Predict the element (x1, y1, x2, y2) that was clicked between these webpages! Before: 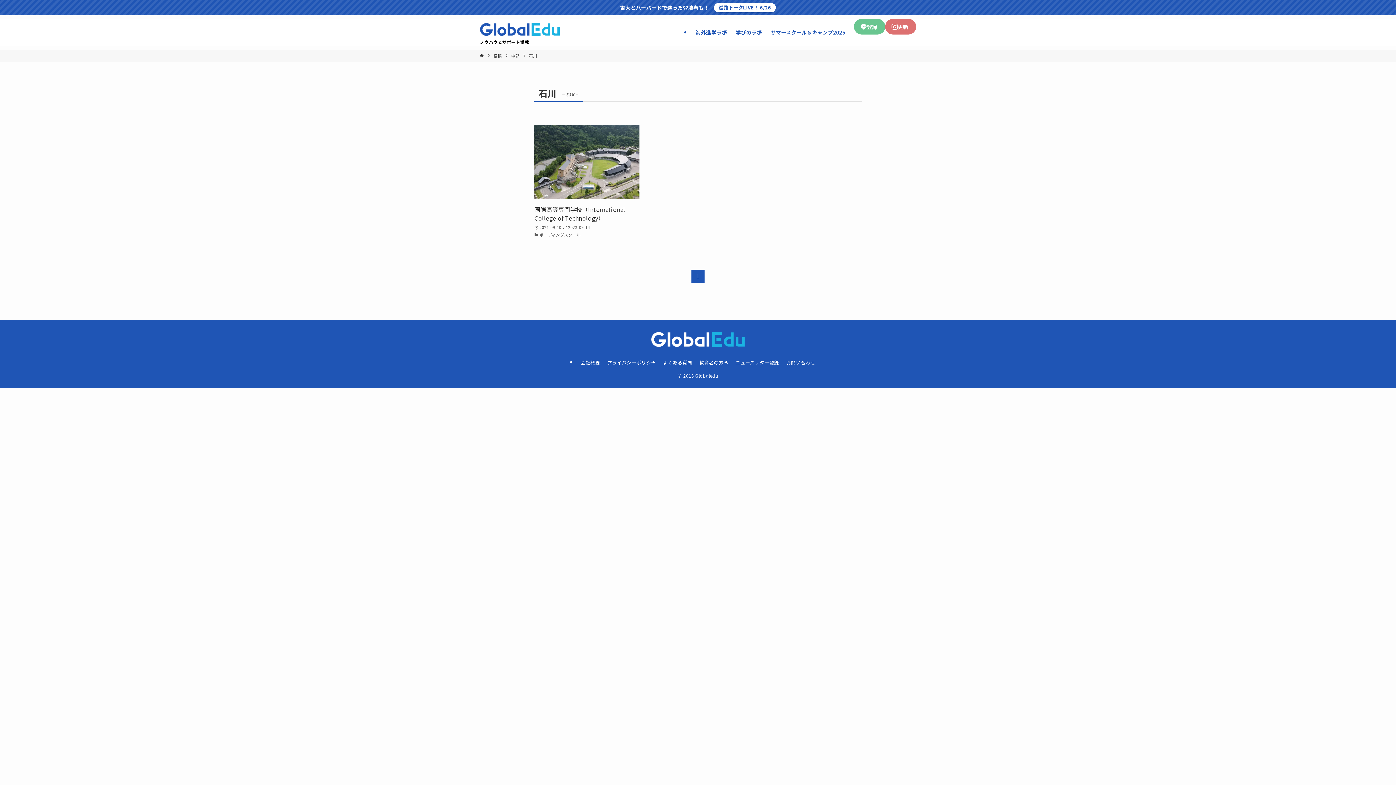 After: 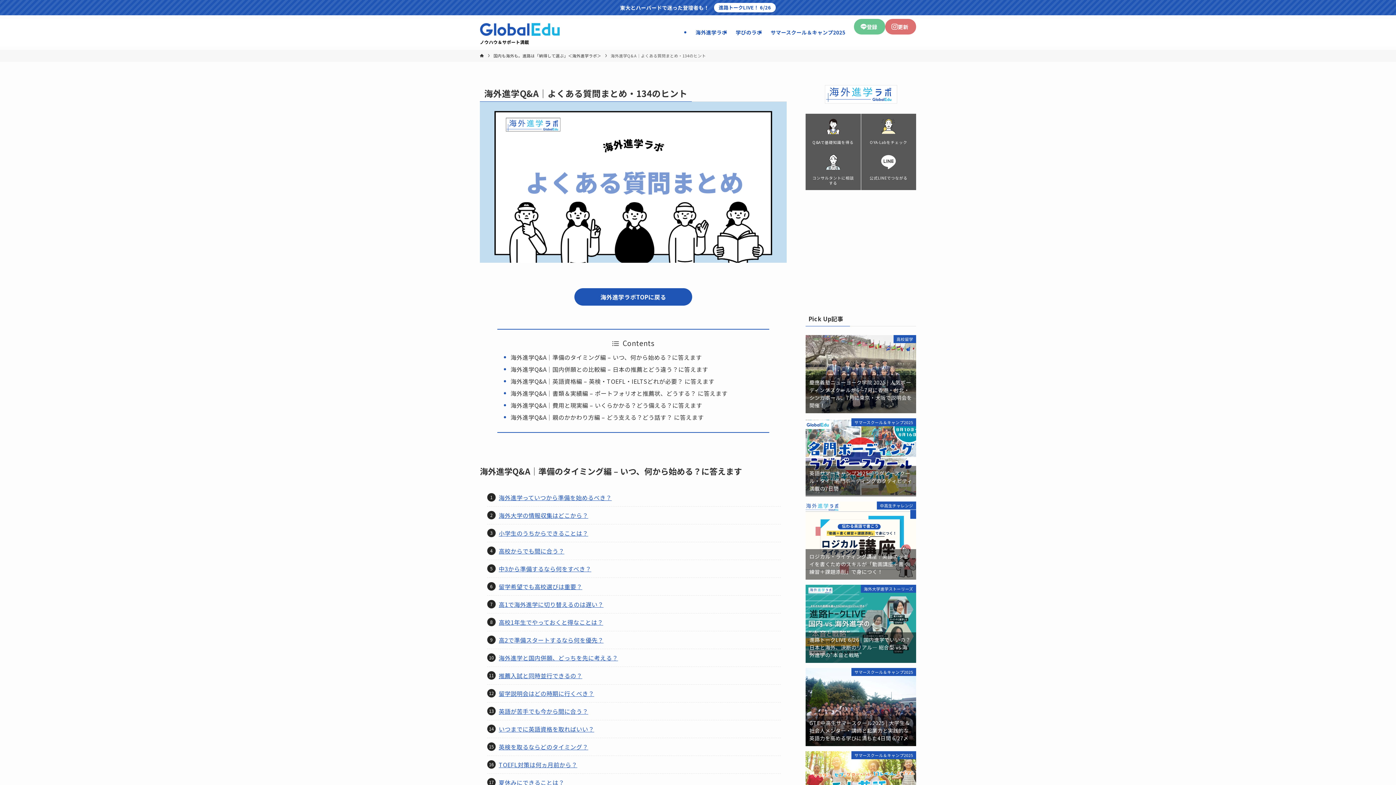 Action: bbox: (659, 359, 695, 366) label: よくある質問